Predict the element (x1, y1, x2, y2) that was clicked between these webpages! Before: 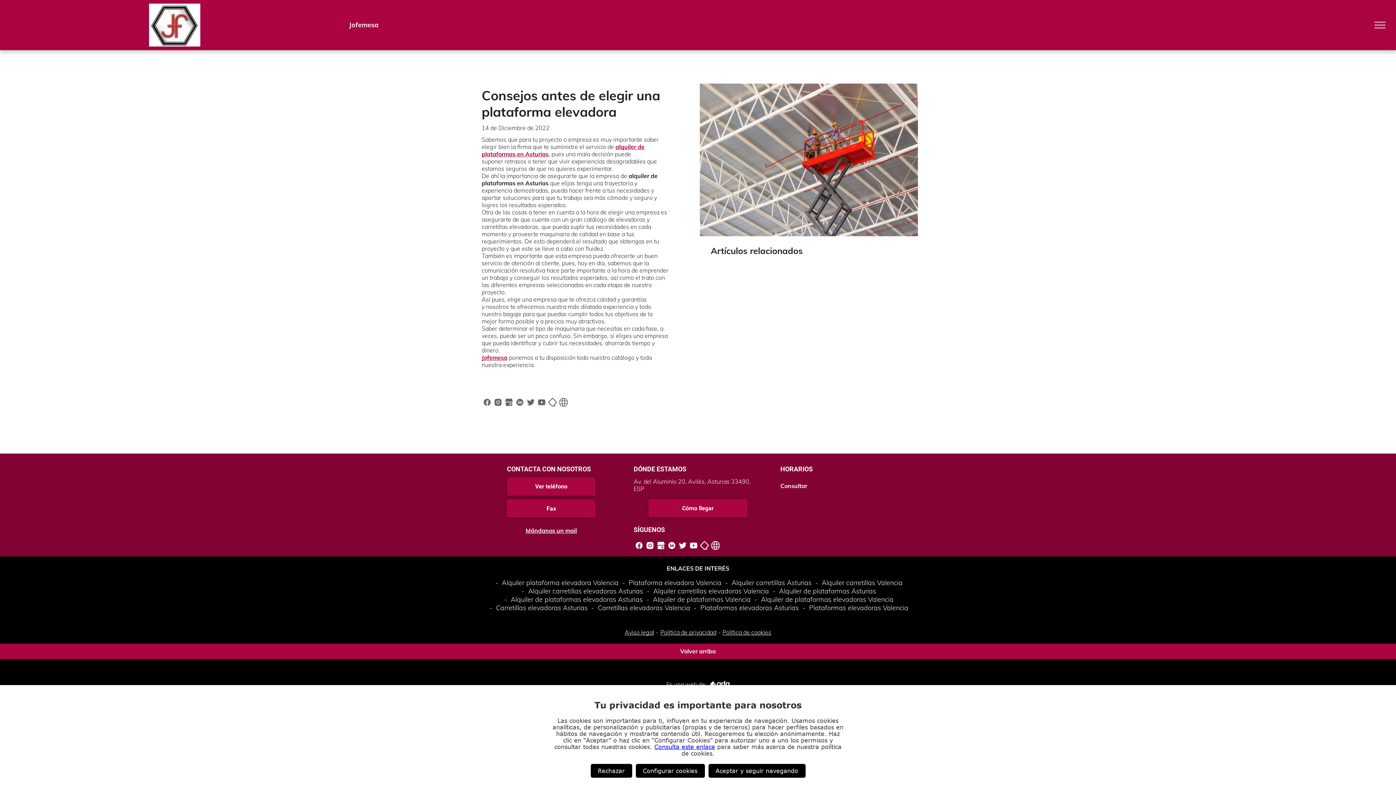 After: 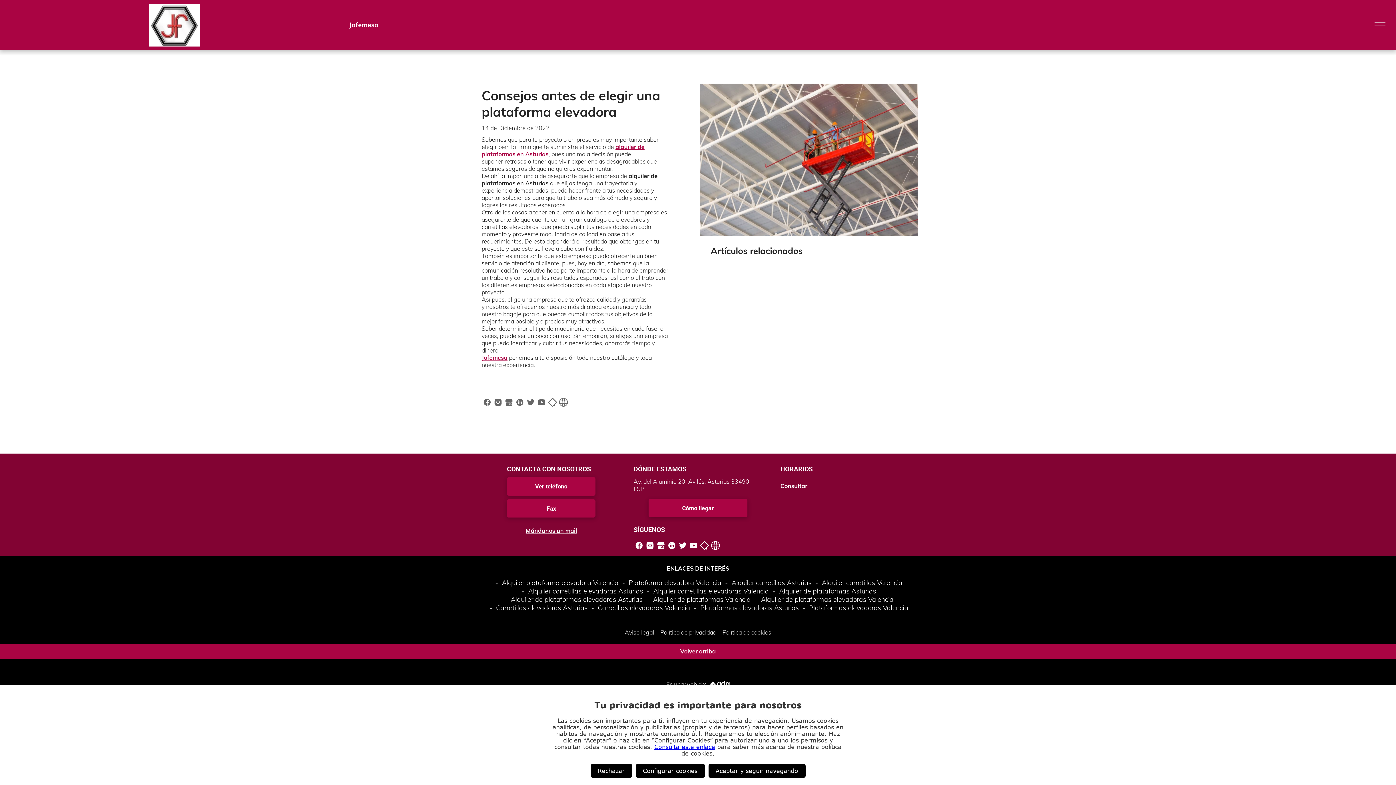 Action: bbox: (688, 541, 699, 548)